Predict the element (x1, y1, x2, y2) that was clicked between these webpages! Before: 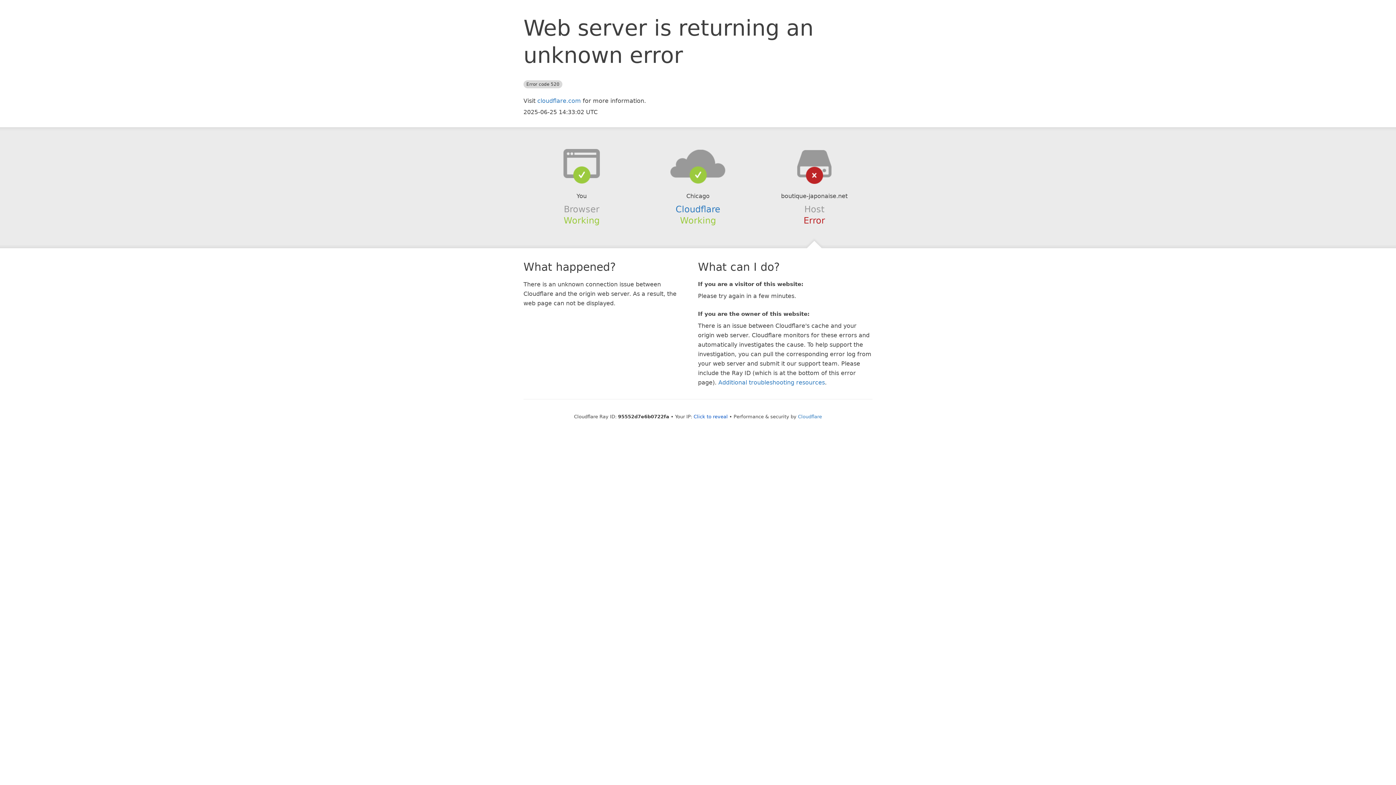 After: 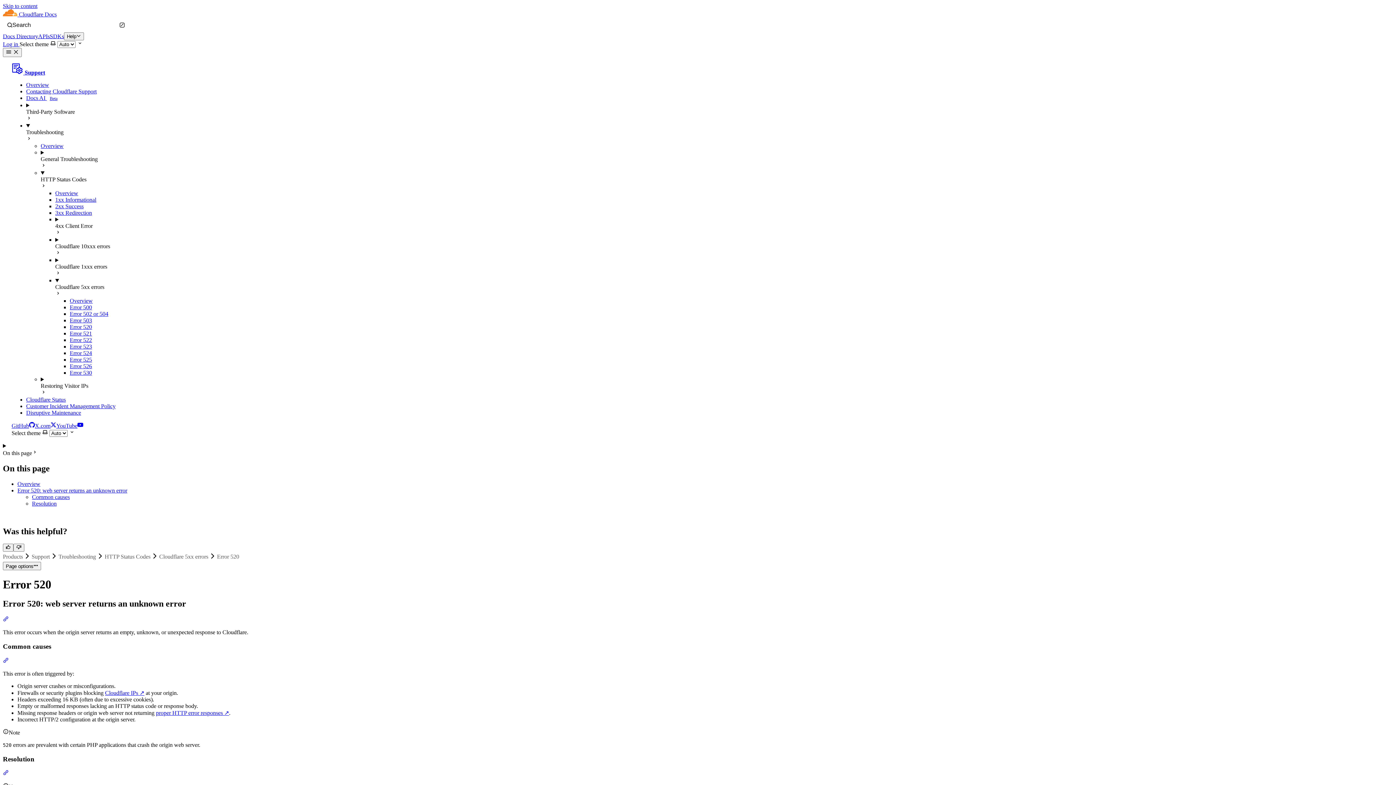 Action: bbox: (718, 379, 825, 386) label: Additional troubleshooting resources